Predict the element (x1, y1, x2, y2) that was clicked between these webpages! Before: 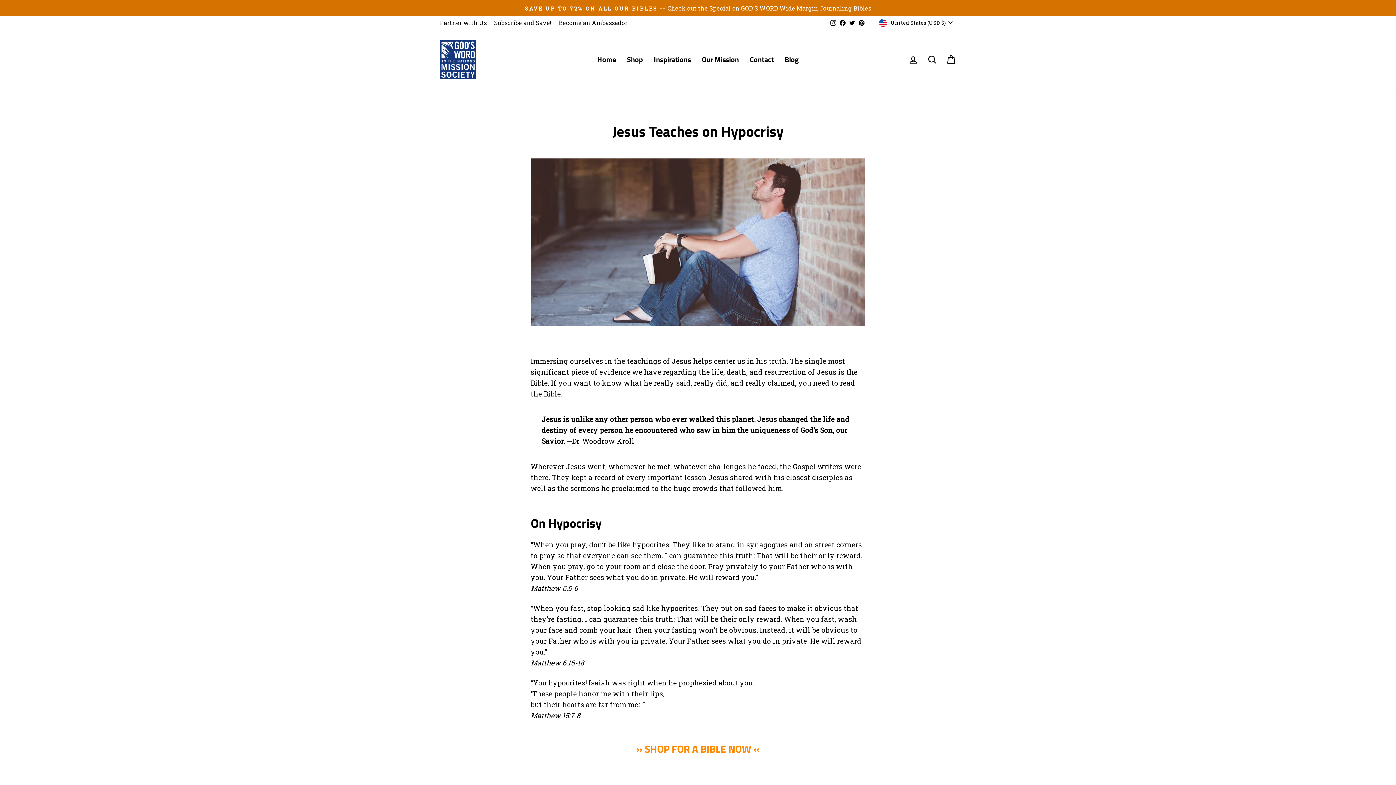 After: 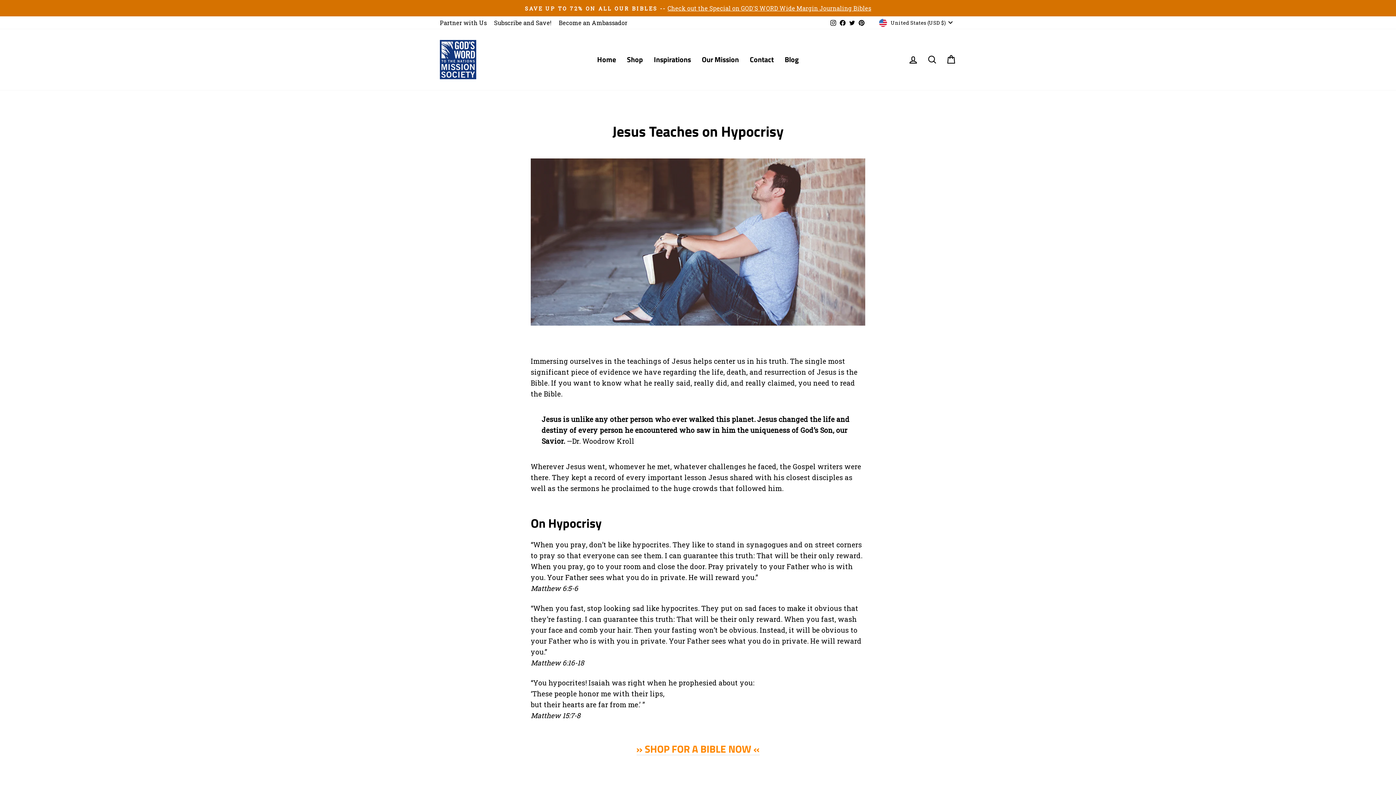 Action: label: Instagram bbox: (828, 16, 838, 29)